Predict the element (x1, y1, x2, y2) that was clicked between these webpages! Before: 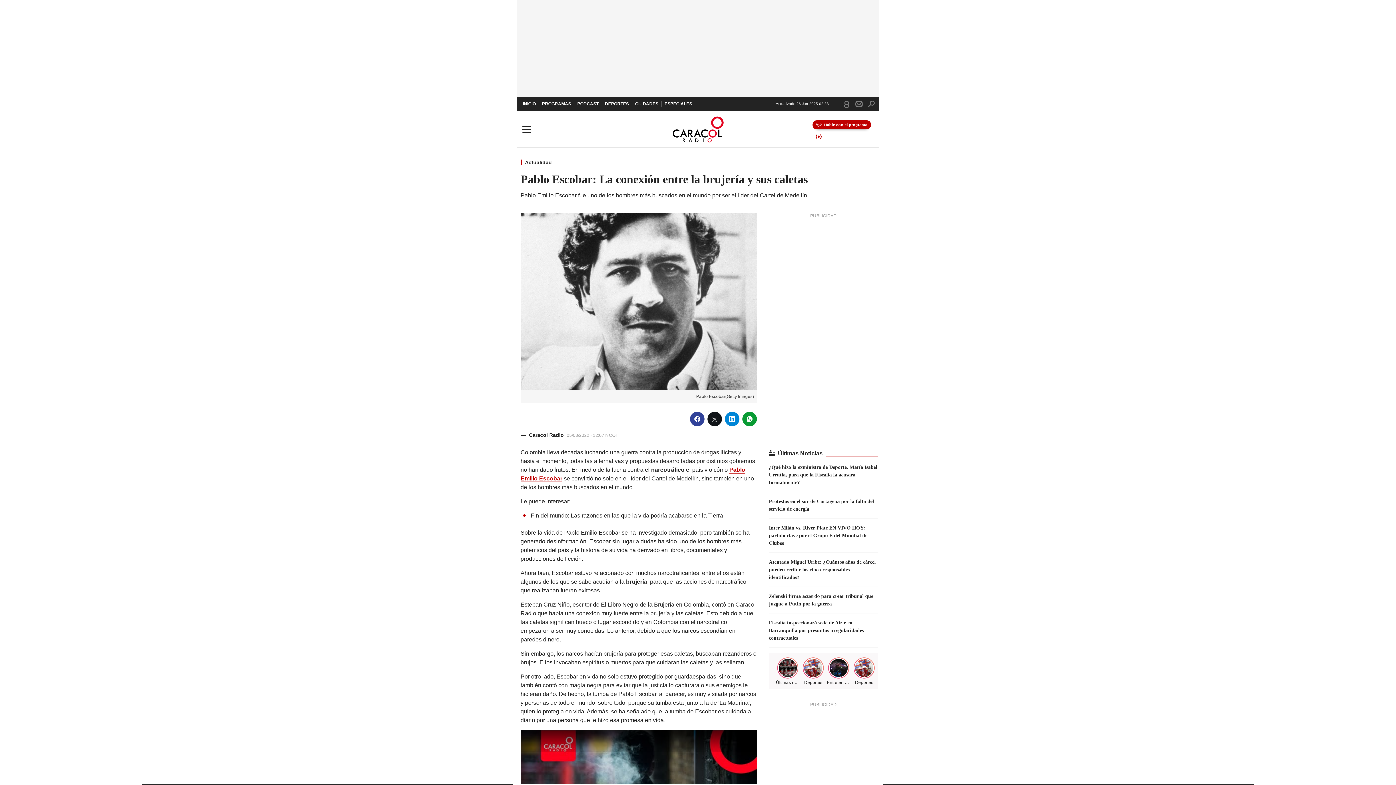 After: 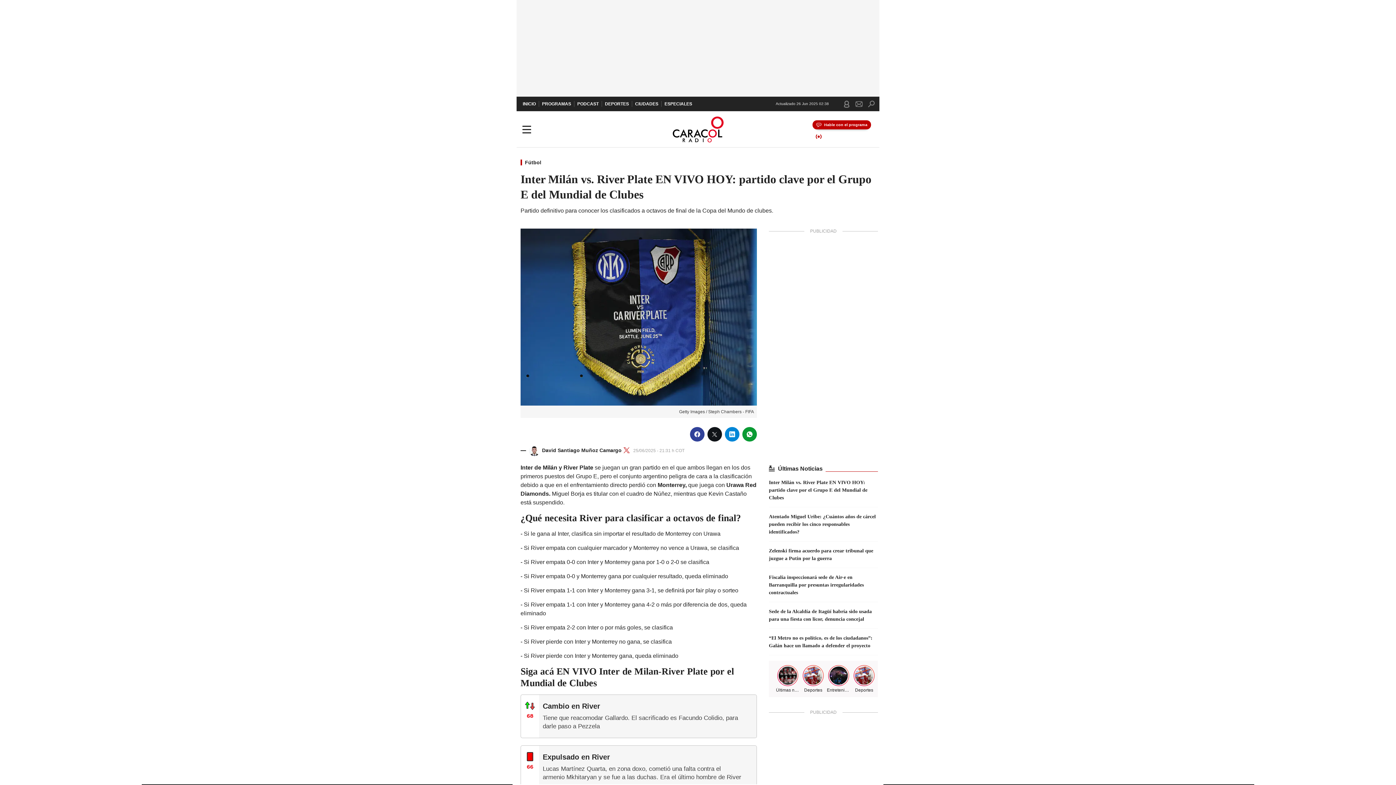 Action: label: Inter Milán vs. River Plate EN VIVO HOY: partido clave por el Grupo E del Mundial de Clubes bbox: (769, 525, 867, 546)